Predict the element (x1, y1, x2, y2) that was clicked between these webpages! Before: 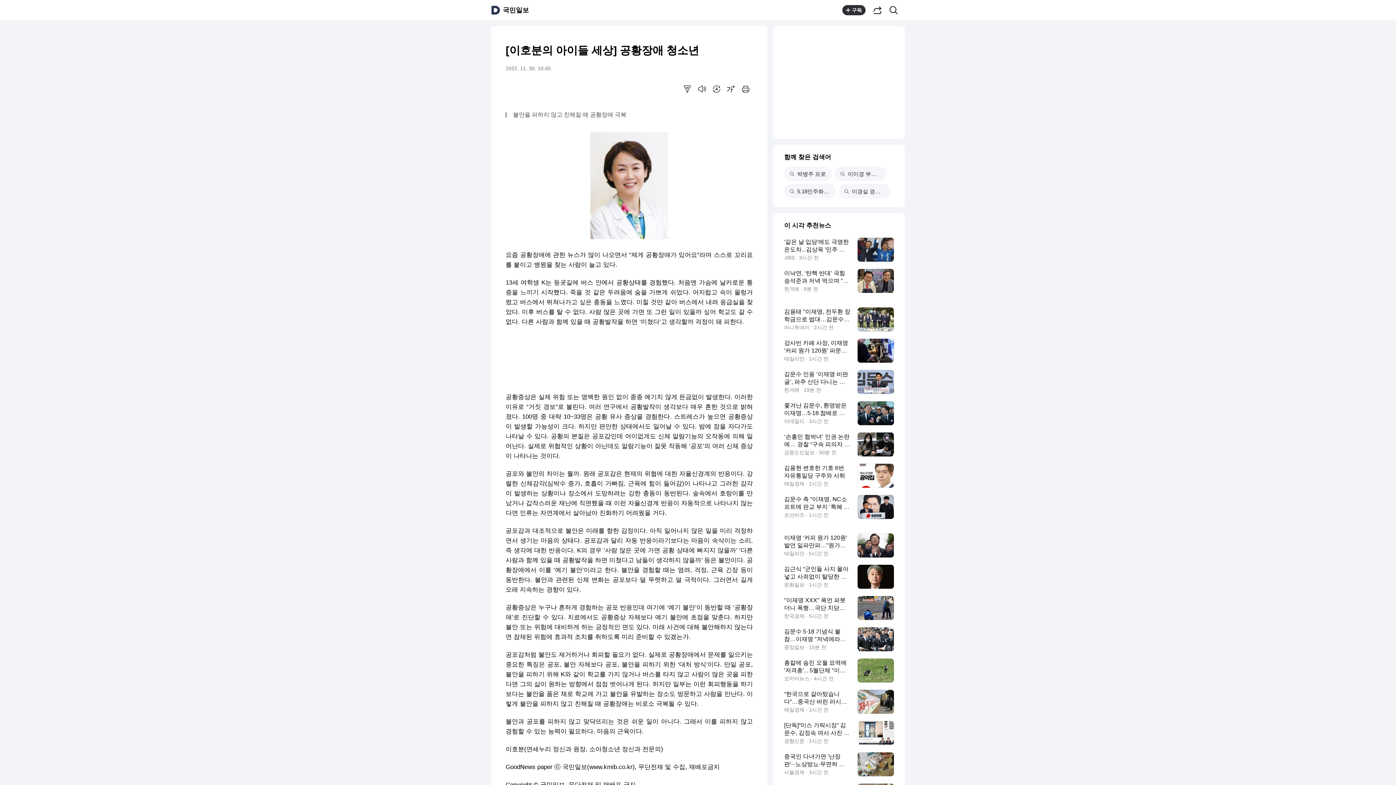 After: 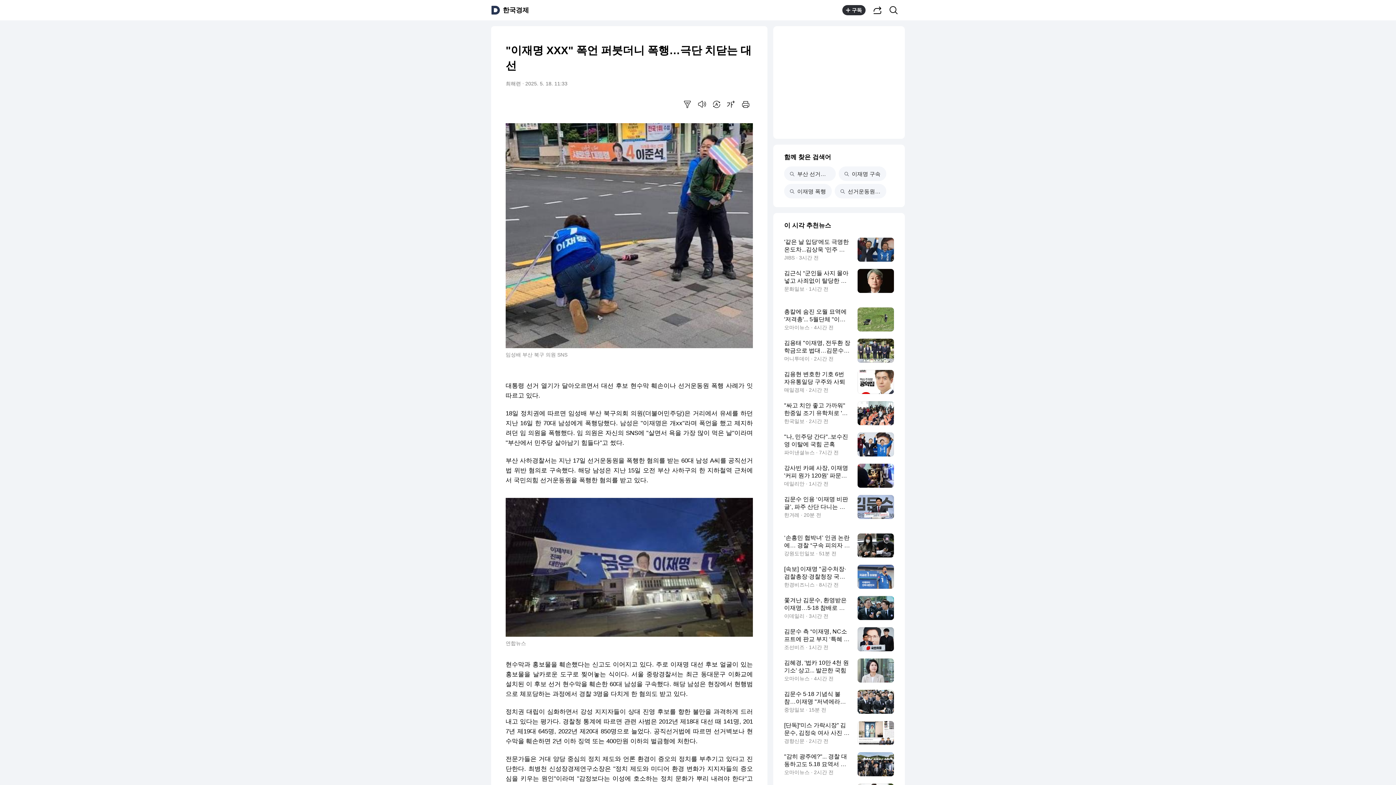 Action: bbox: (784, 596, 894, 620) label: "이재명 XXX" 폭언 퍼붓더니 폭행…극단 치닫는 대선
한국경제 · 5시간 전